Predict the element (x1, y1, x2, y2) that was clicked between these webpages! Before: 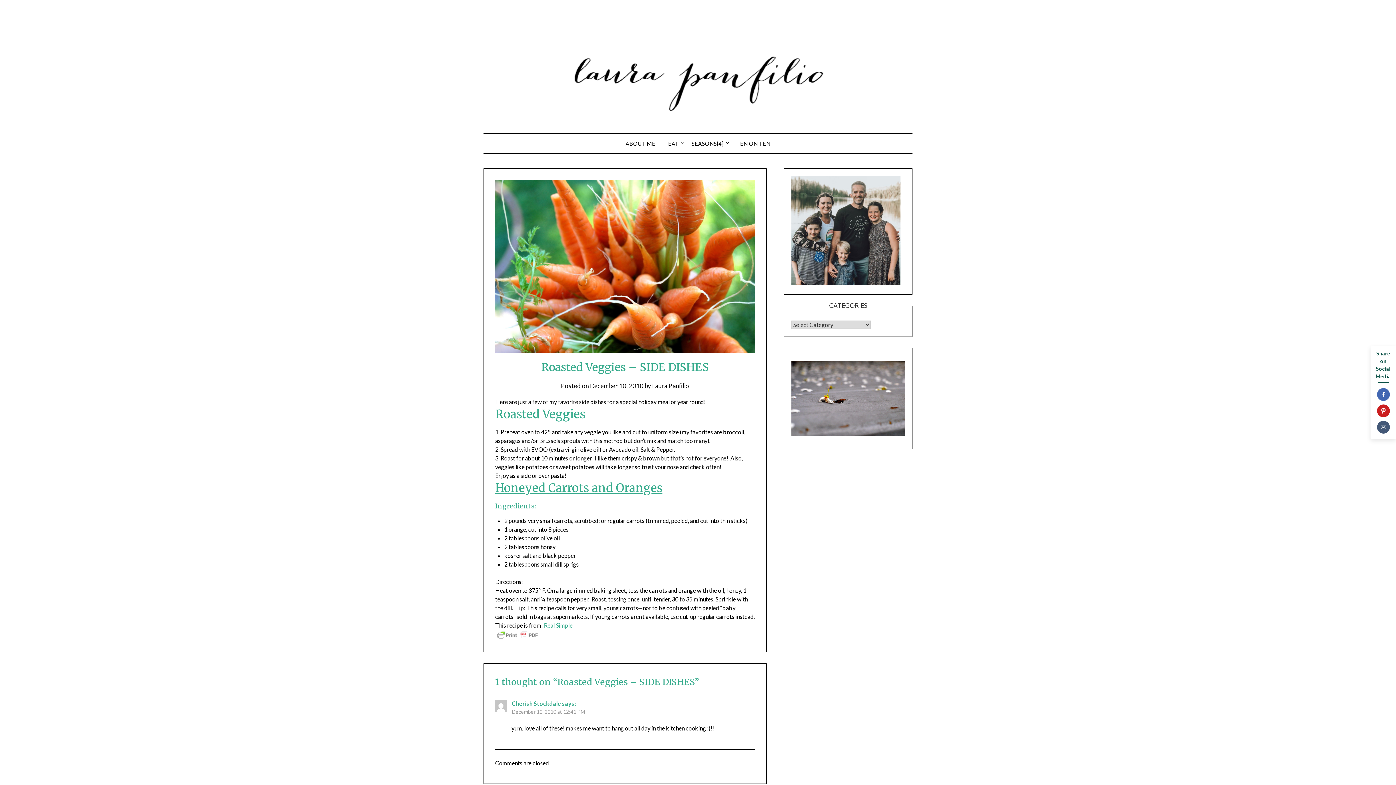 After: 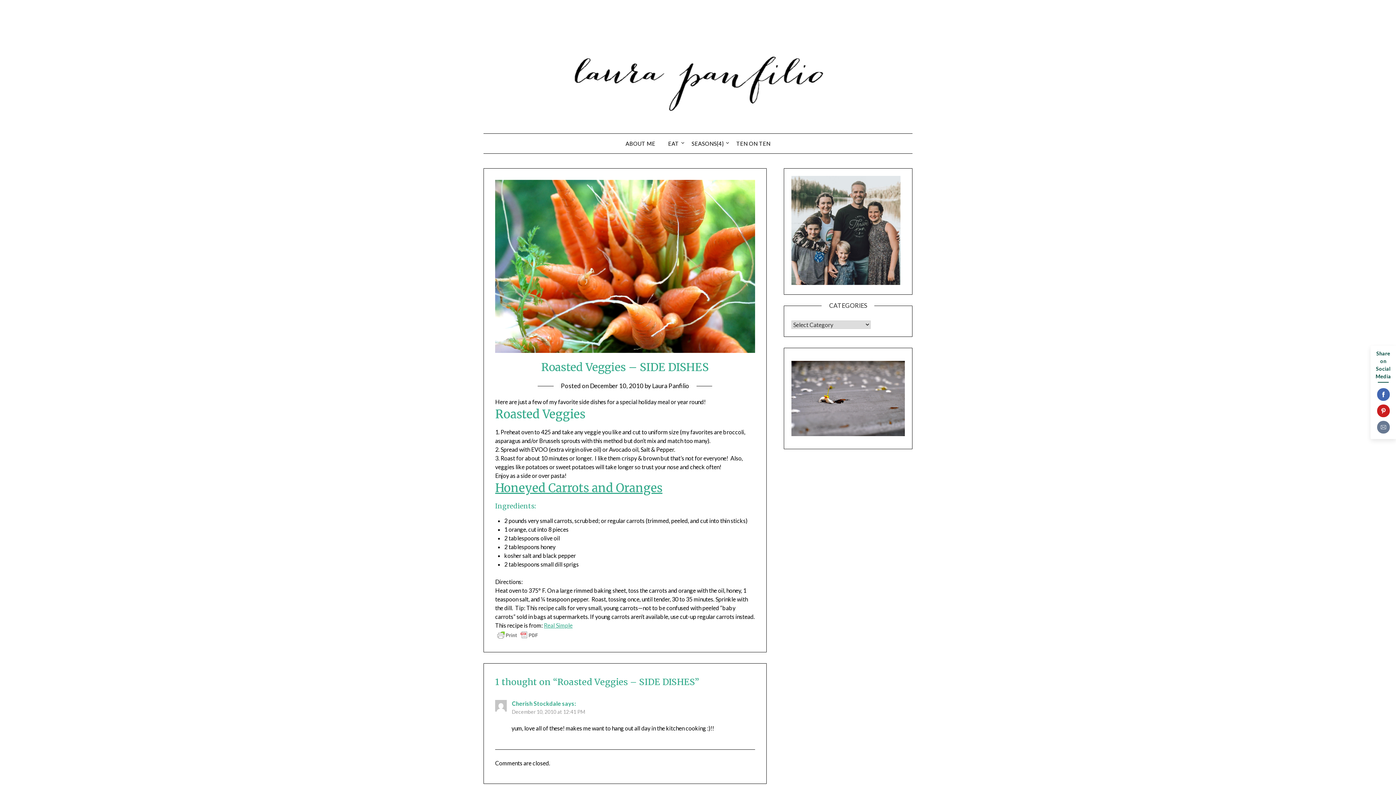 Action: bbox: (1377, 421, 1390, 433)